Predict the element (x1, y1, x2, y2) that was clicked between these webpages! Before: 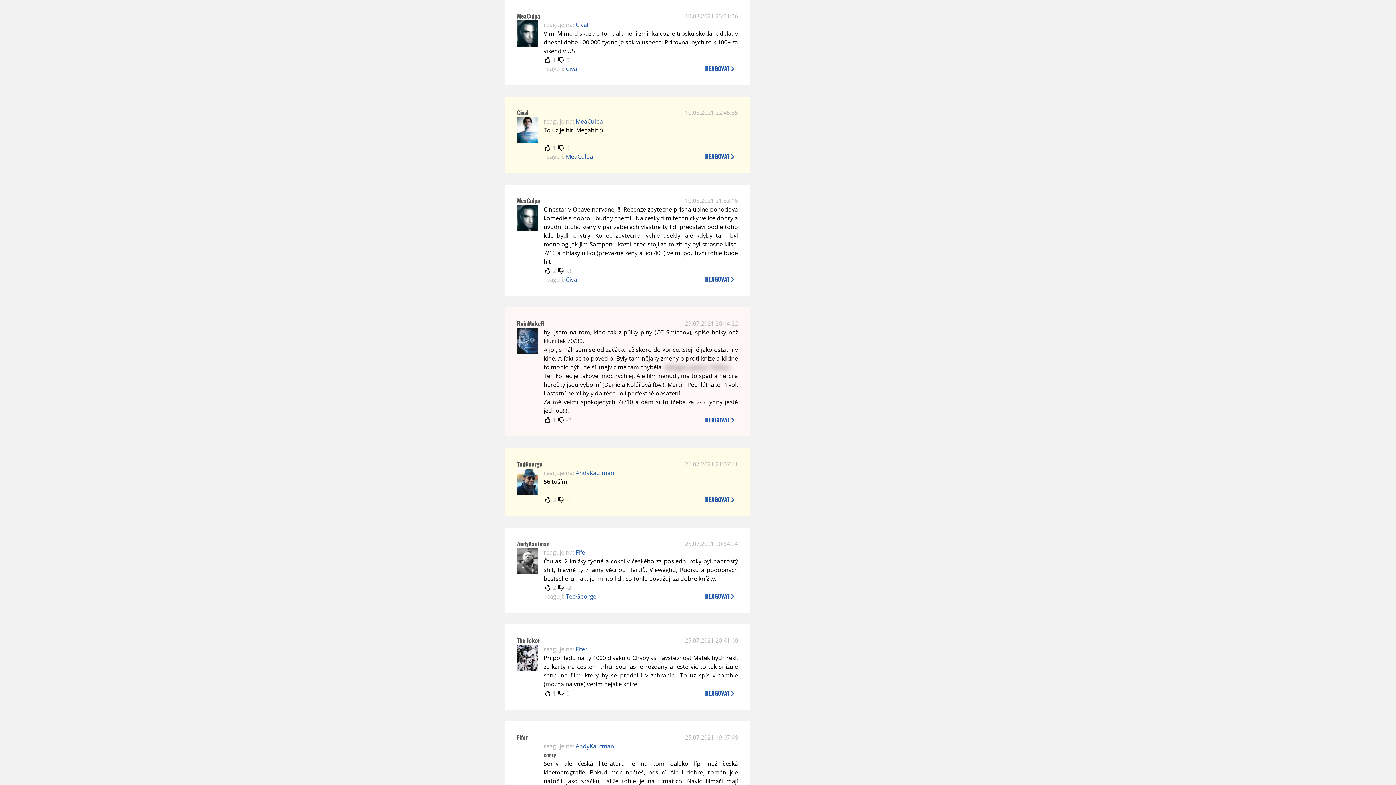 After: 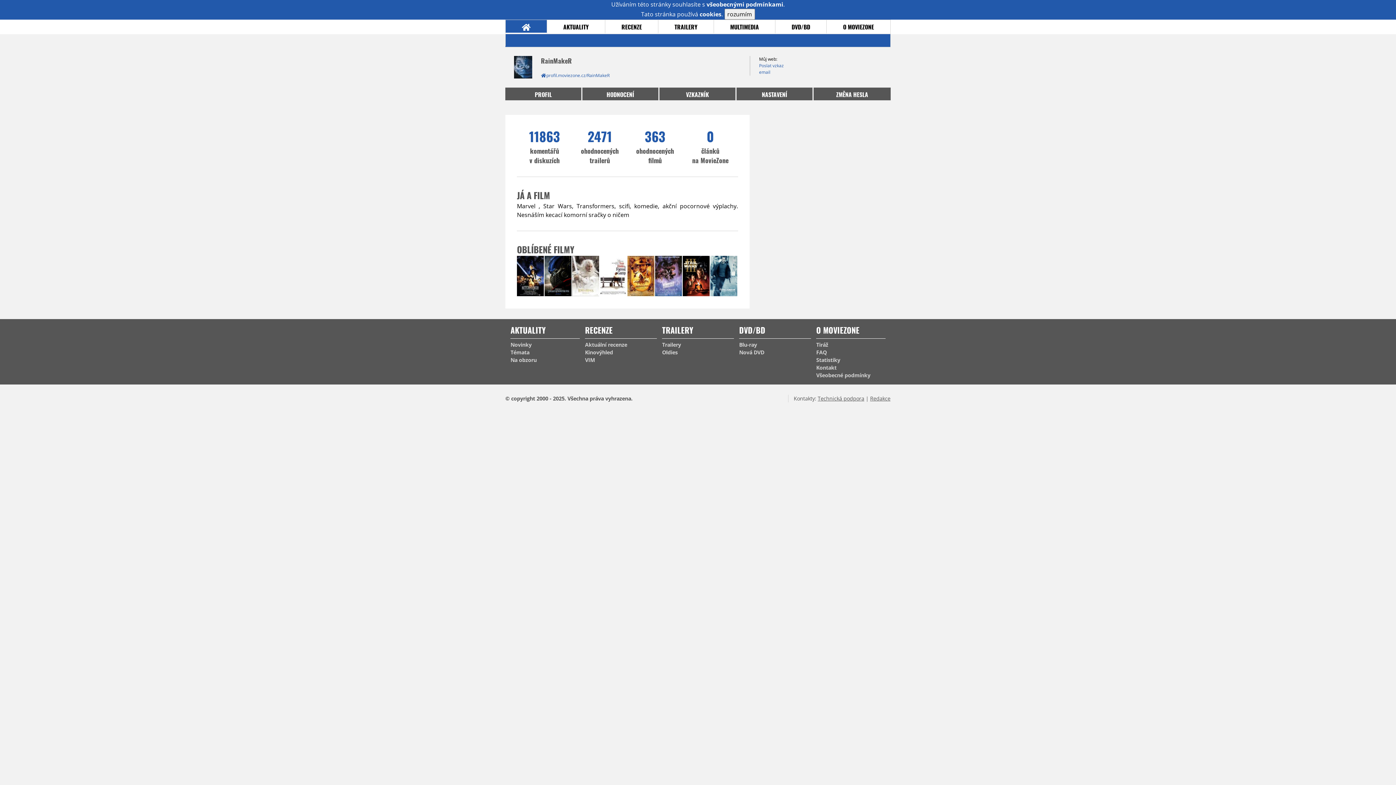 Action: label: RainMakeR bbox: (517, 319, 544, 328)